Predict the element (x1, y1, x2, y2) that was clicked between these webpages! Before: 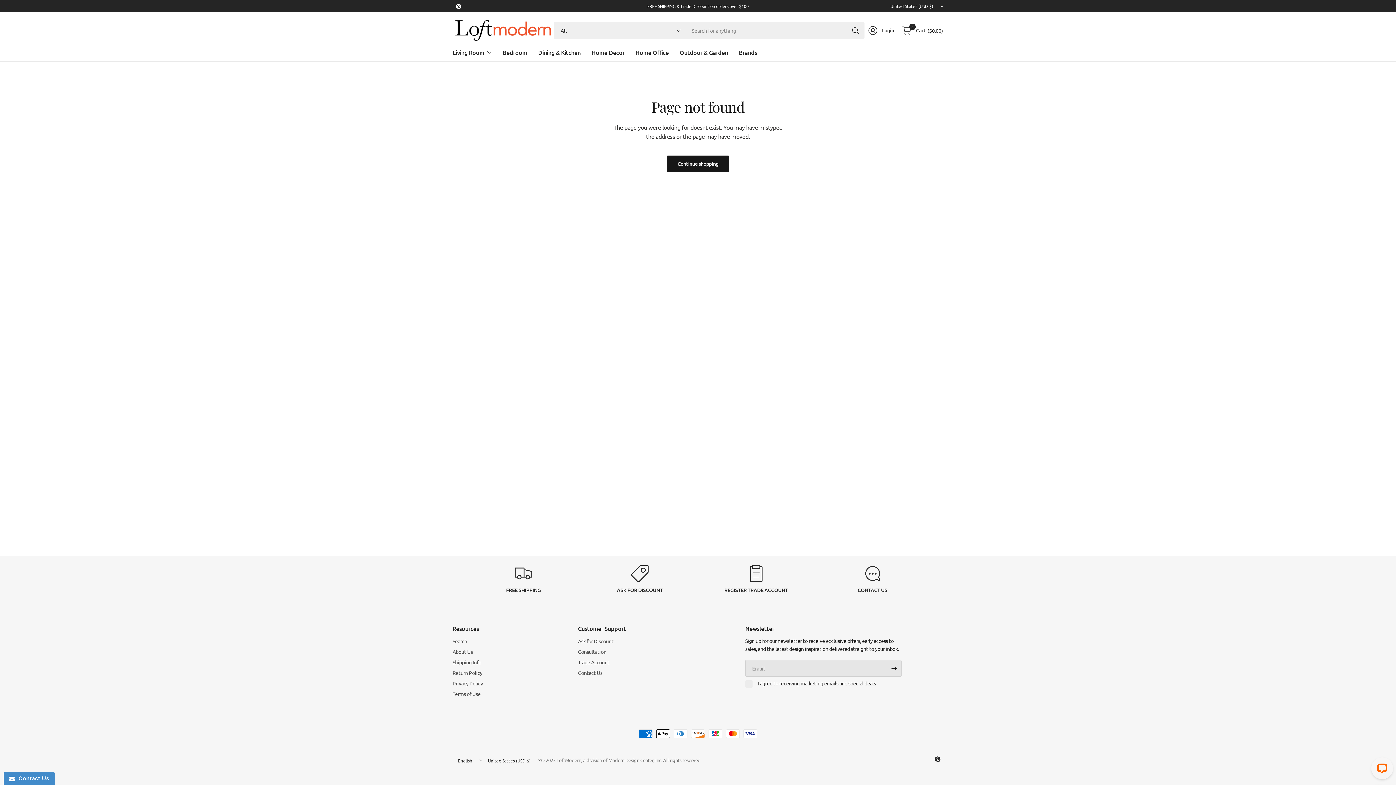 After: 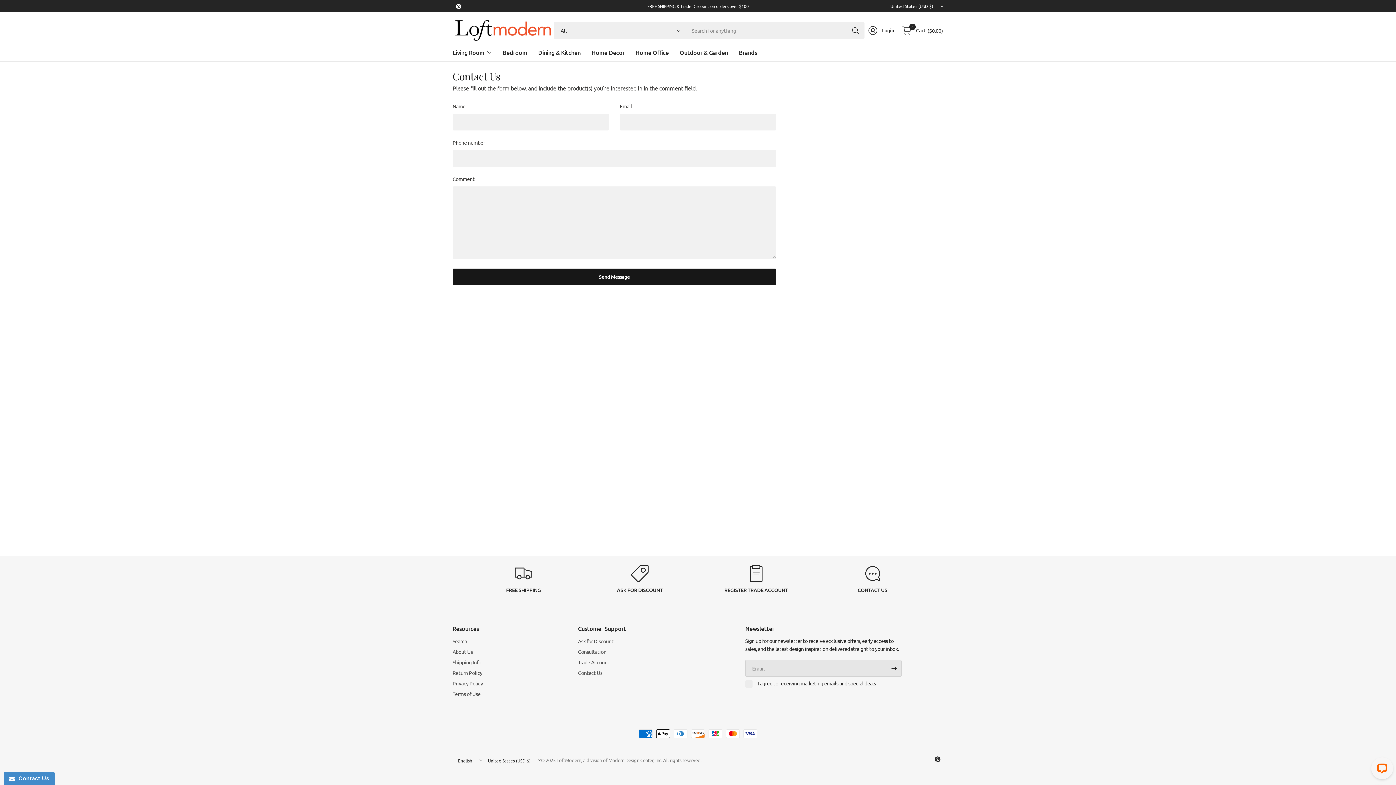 Action: bbox: (578, 637, 734, 645) label: Ask for Discount